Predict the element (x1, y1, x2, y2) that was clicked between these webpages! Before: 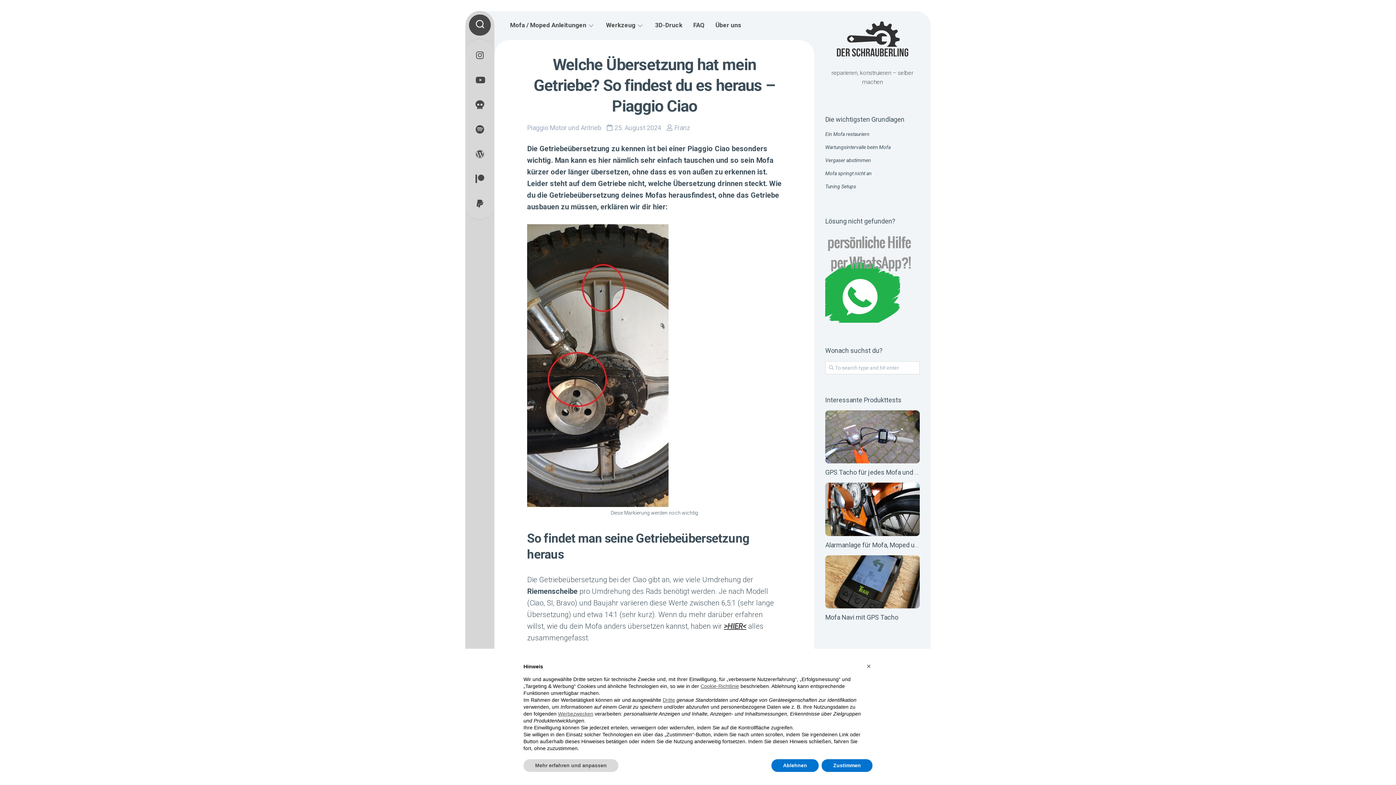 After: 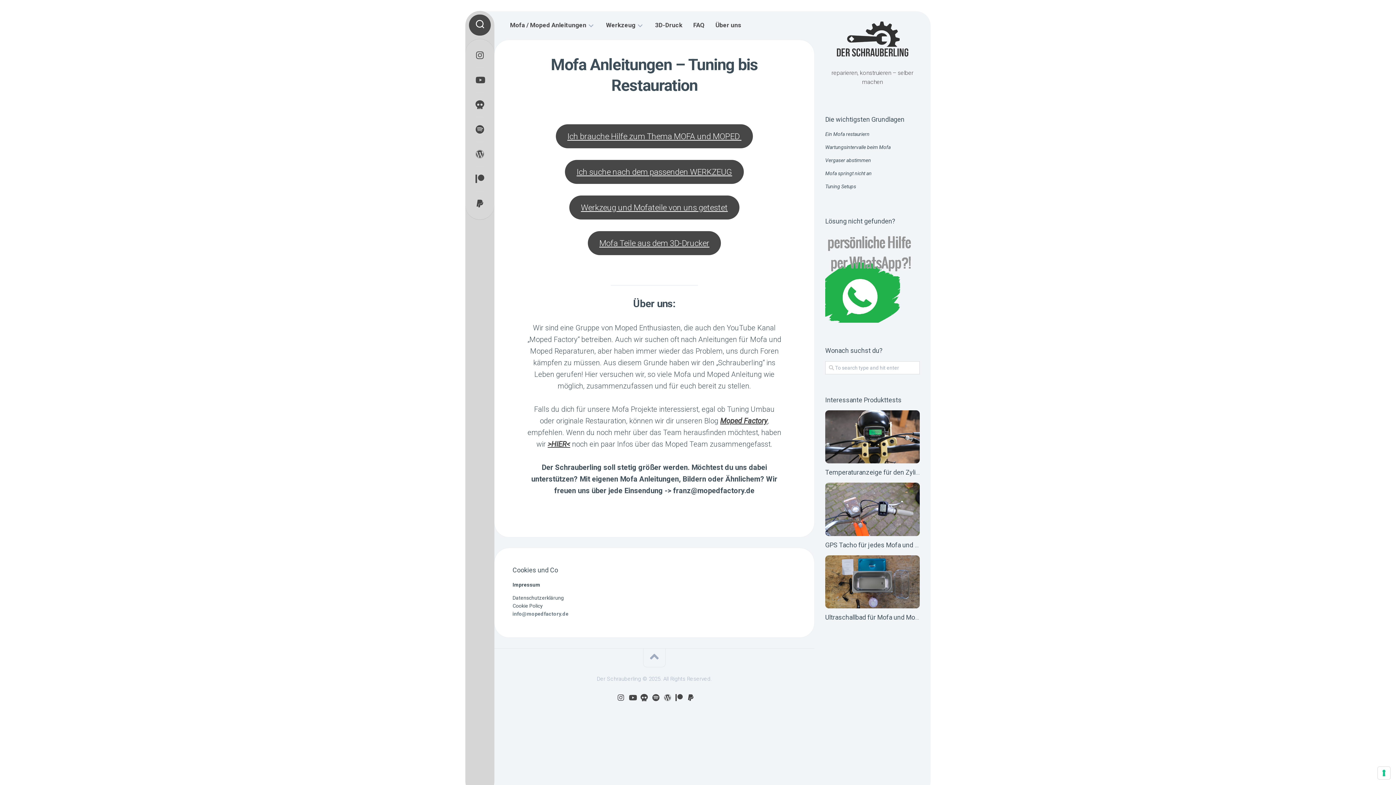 Action: label: Franz bbox: (674, 124, 690, 131)